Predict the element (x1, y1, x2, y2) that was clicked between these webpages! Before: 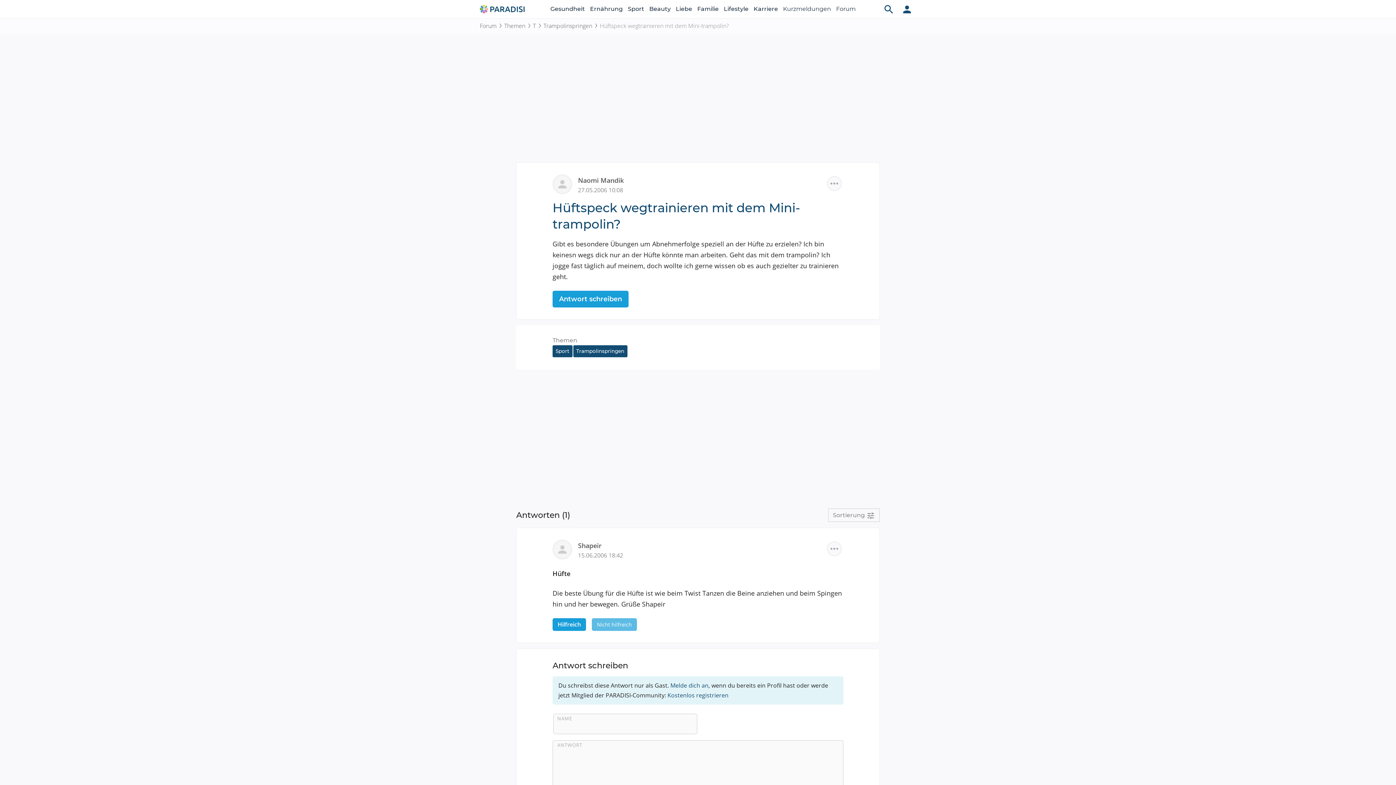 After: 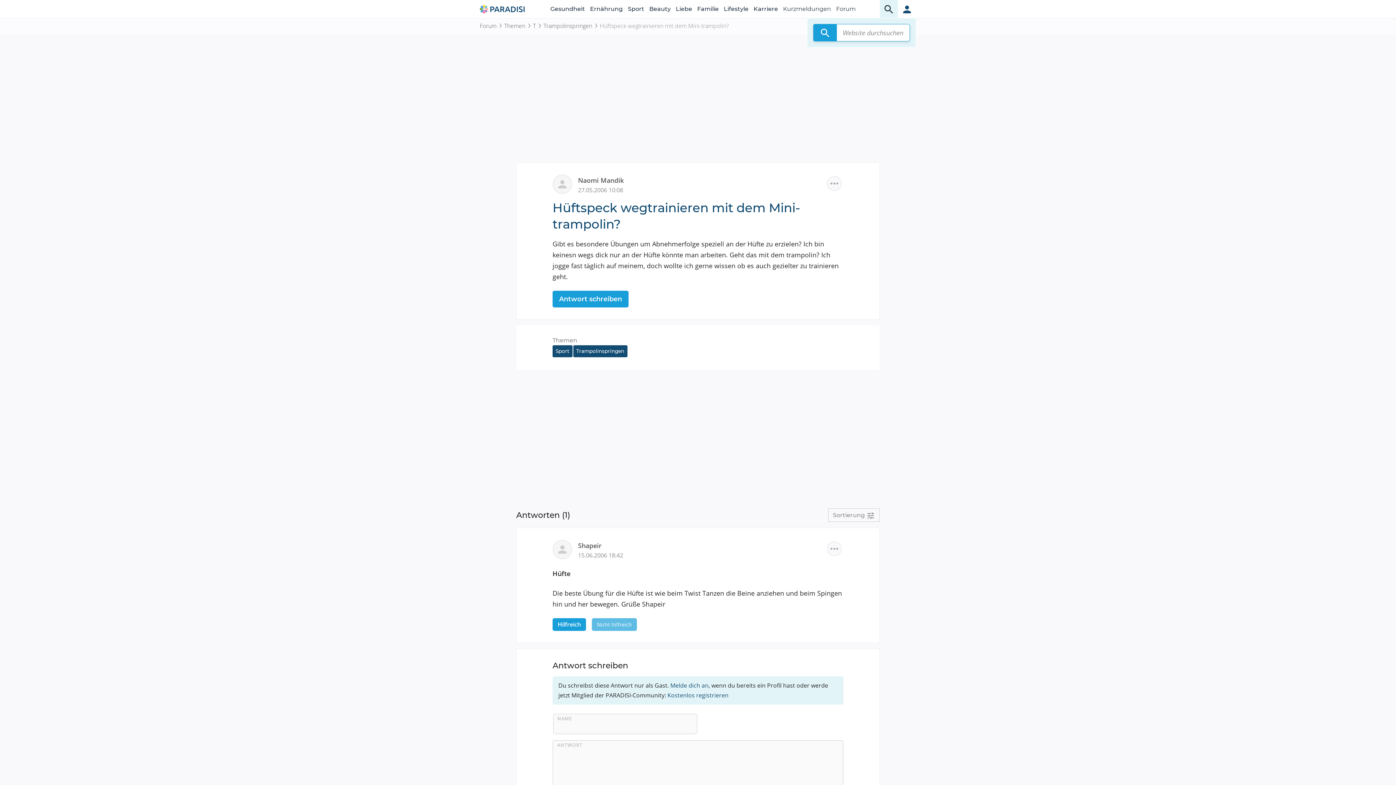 Action: bbox: (880, 0, 898, 18) label: Website durchsuchen